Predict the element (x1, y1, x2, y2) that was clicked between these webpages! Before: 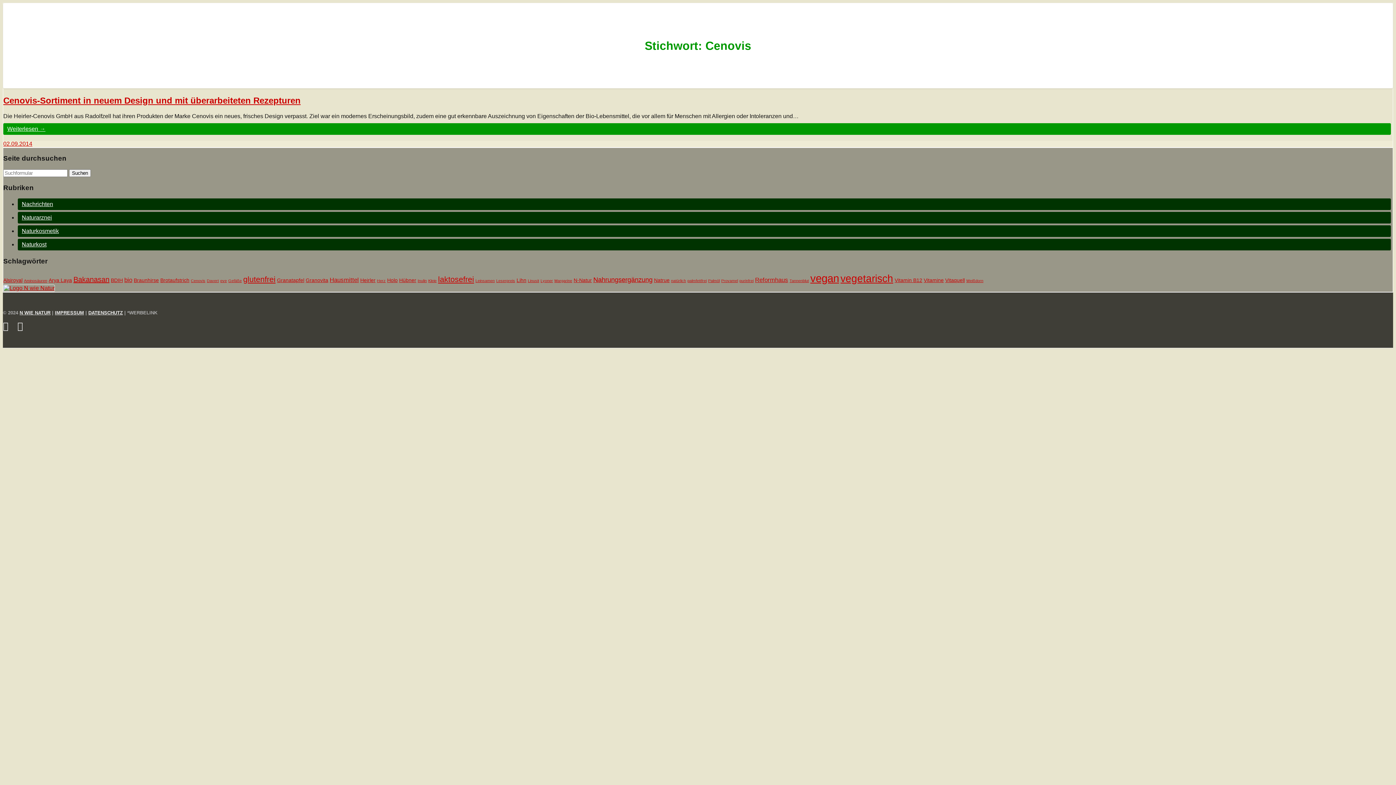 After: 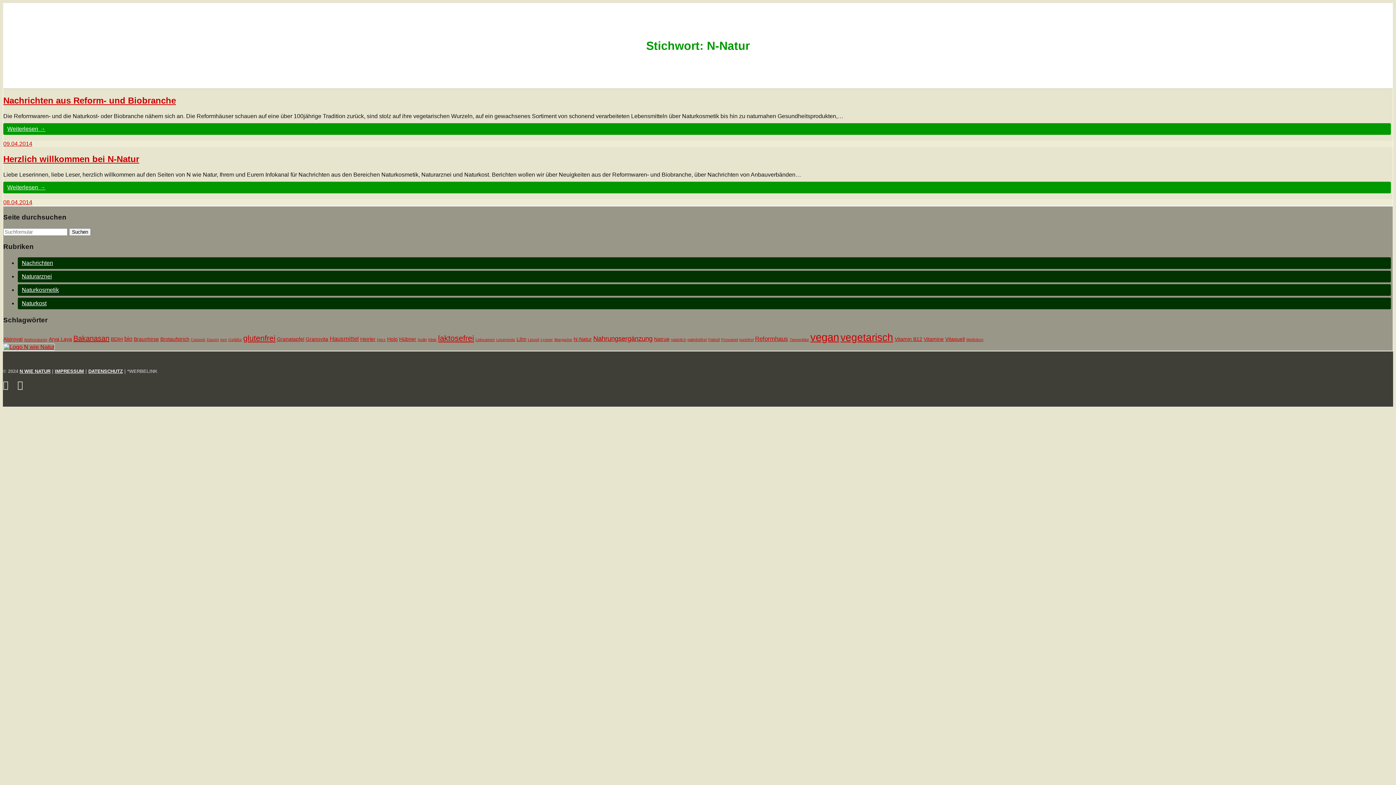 Action: label: N-Natur (2 Einträge) bbox: (573, 277, 592, 283)